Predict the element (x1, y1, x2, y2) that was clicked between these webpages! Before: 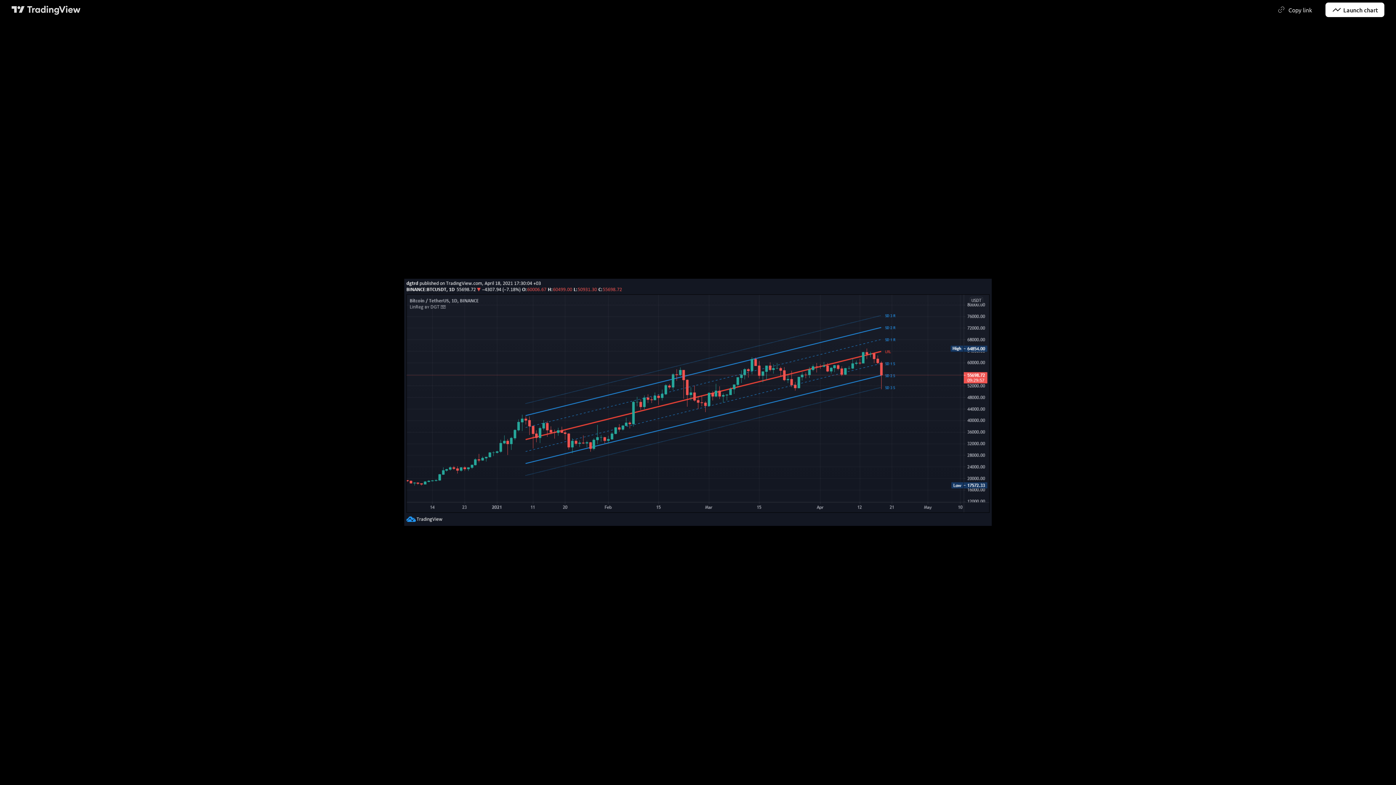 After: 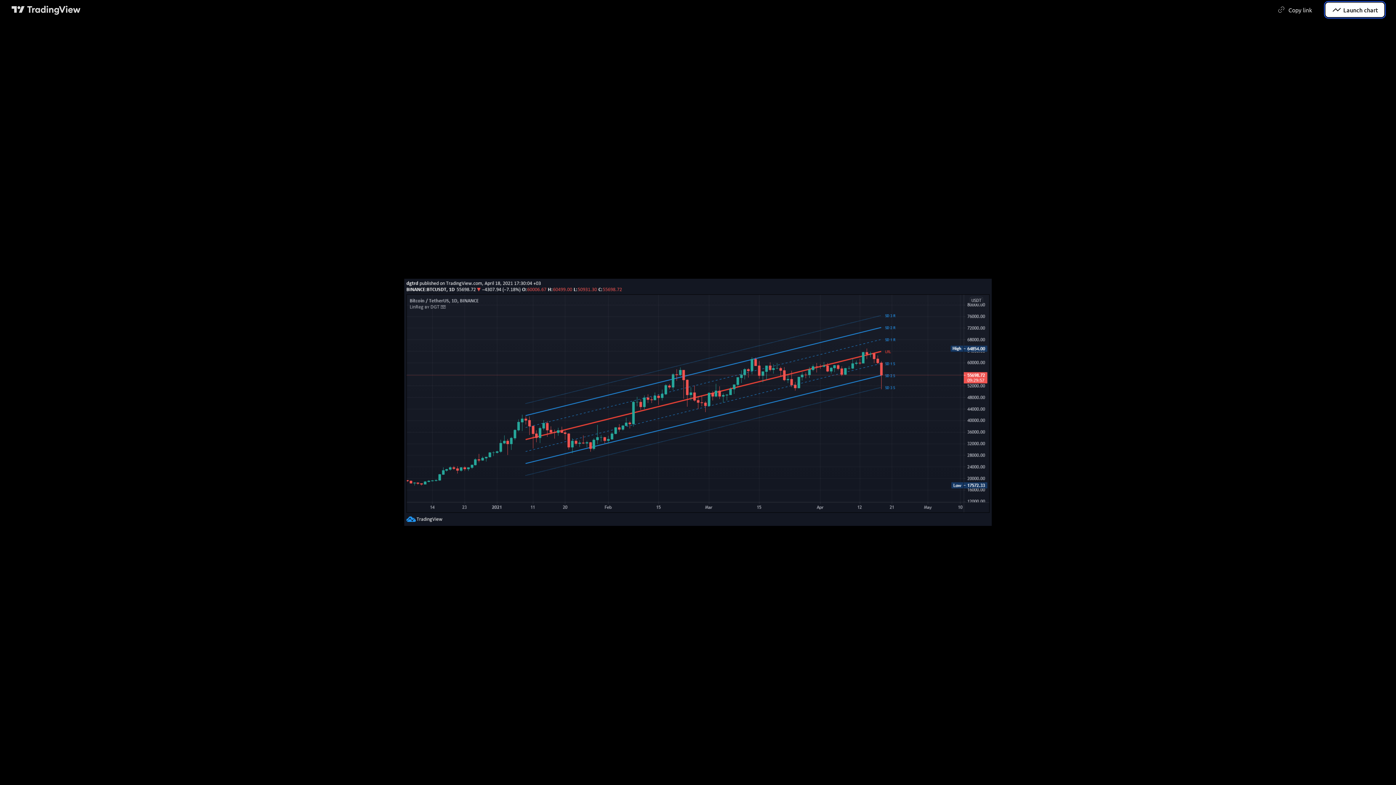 Action: bbox: (1325, 2, 1384, 17) label: Launch chart